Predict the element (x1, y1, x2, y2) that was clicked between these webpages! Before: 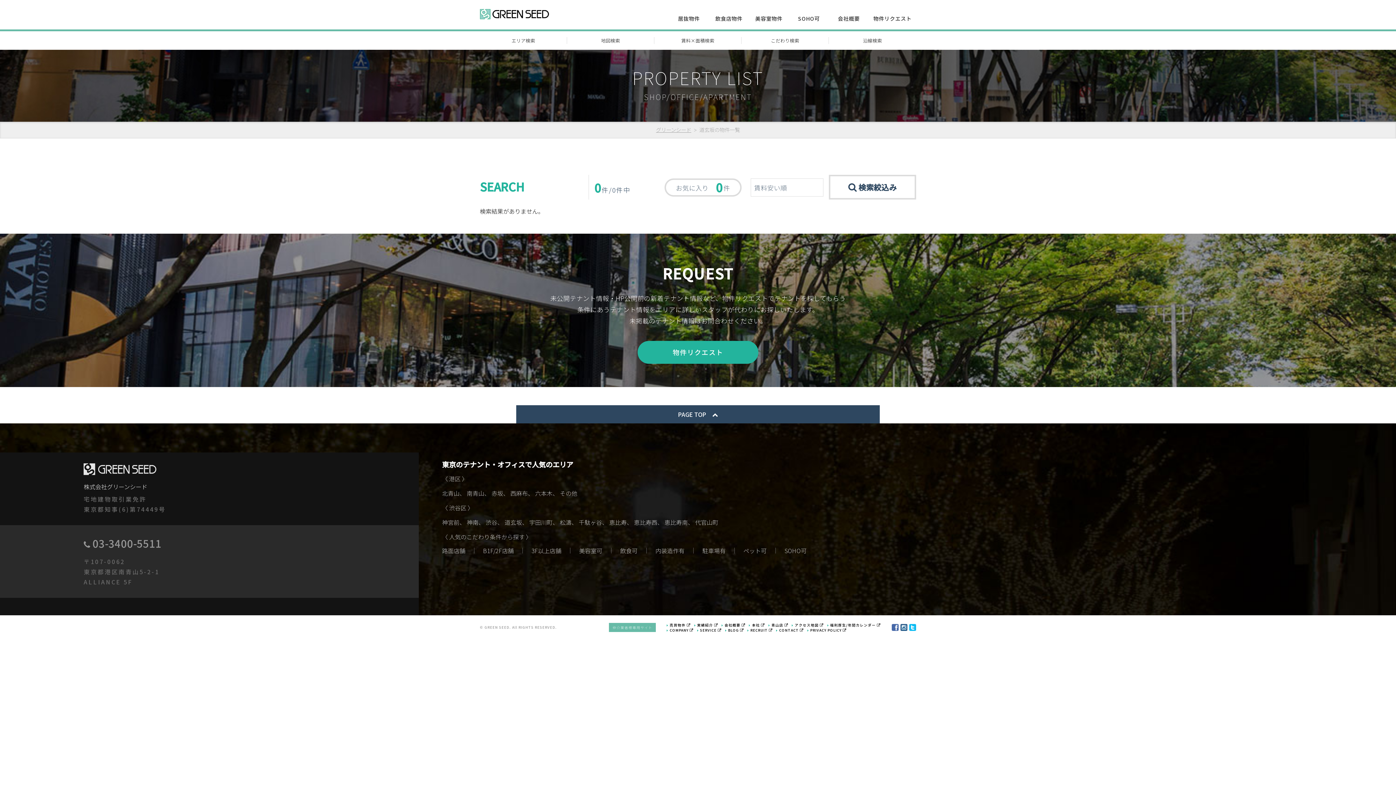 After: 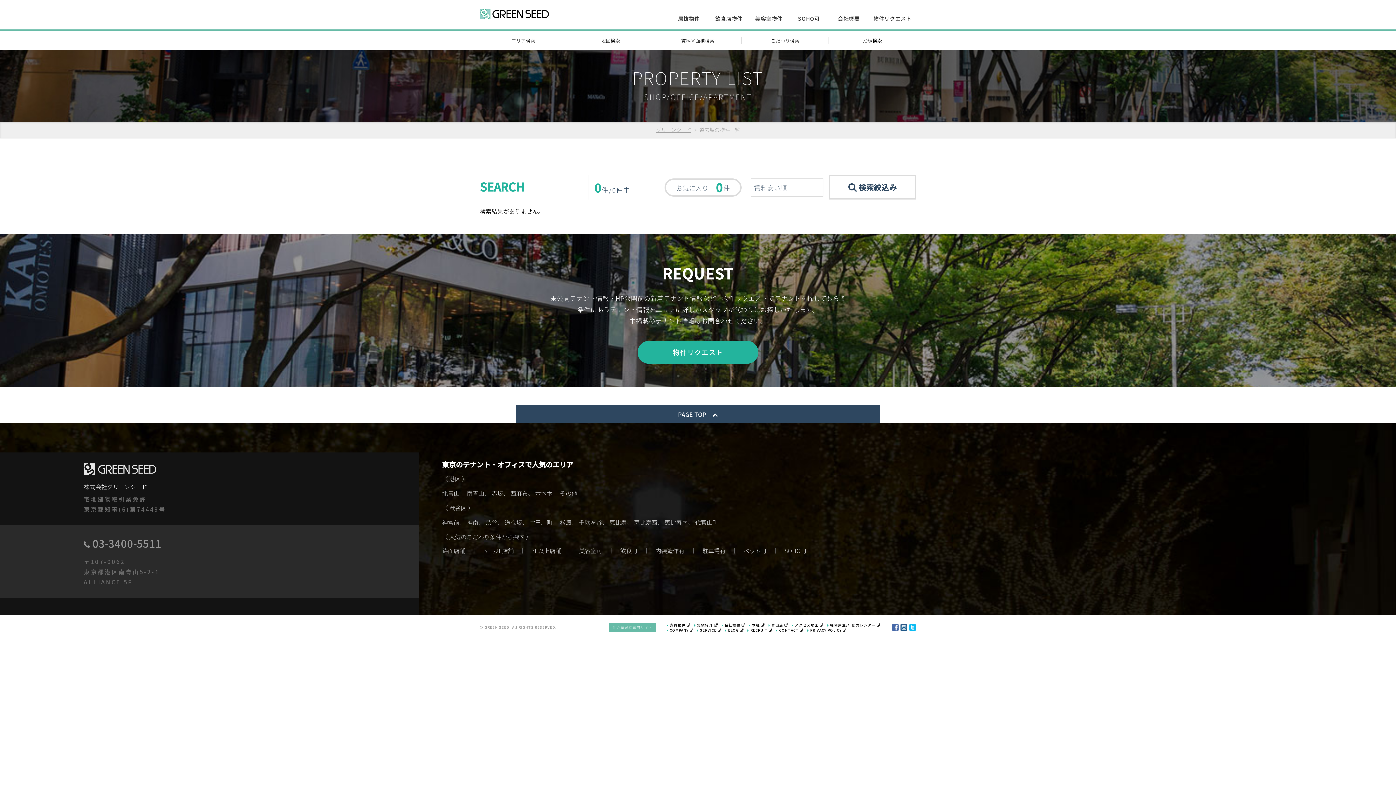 Action: bbox: (83, 466, 156, 475)